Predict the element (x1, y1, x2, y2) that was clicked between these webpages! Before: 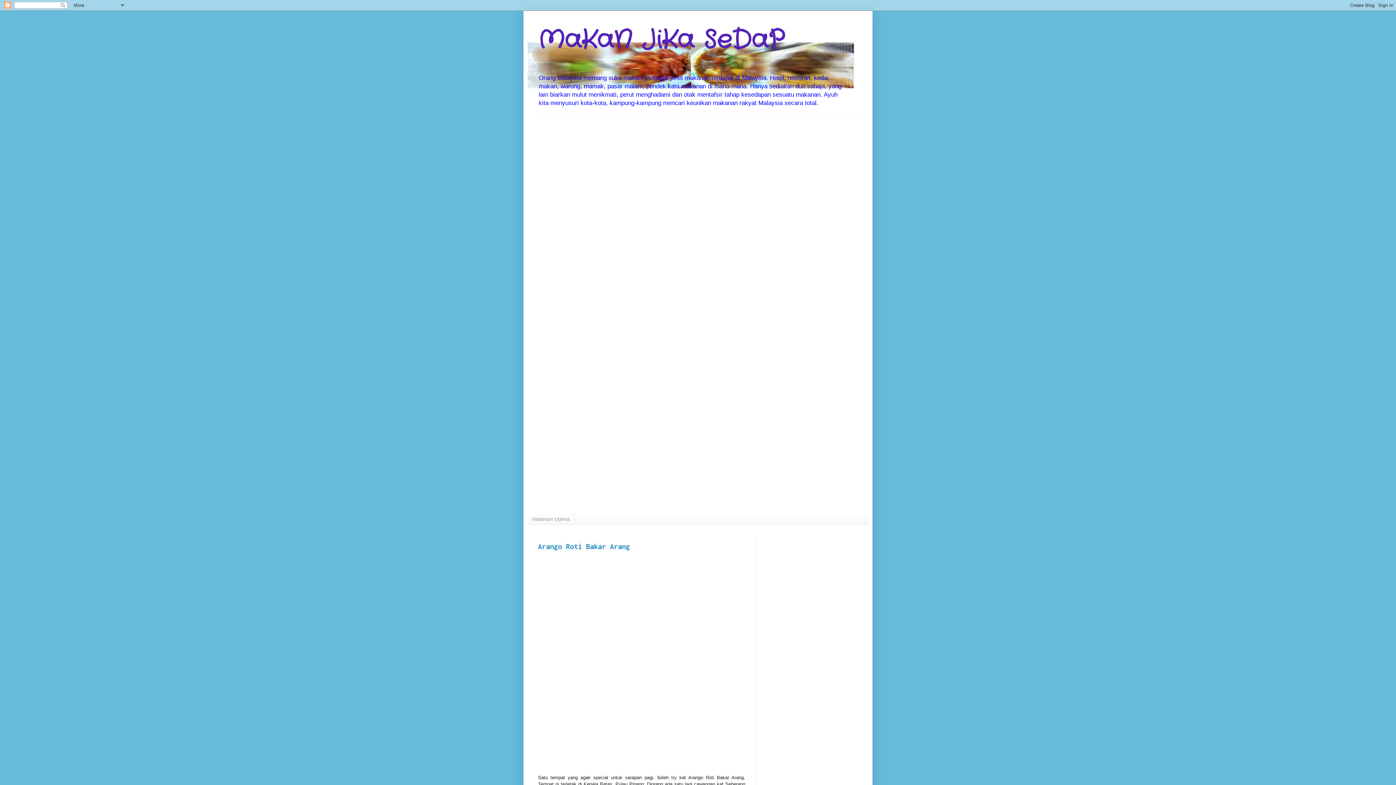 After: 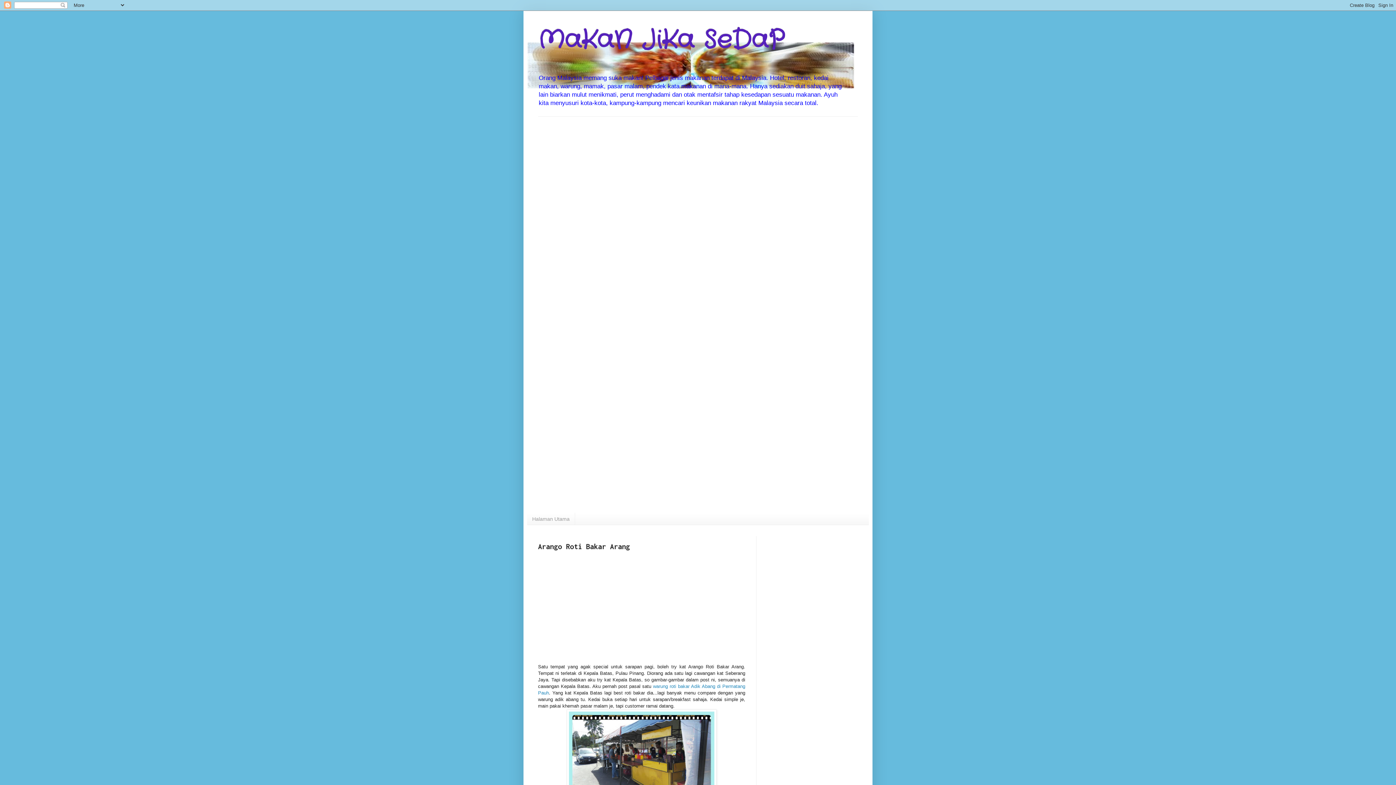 Action: bbox: (538, 542, 630, 550) label: Arango Roti Bakar Arang